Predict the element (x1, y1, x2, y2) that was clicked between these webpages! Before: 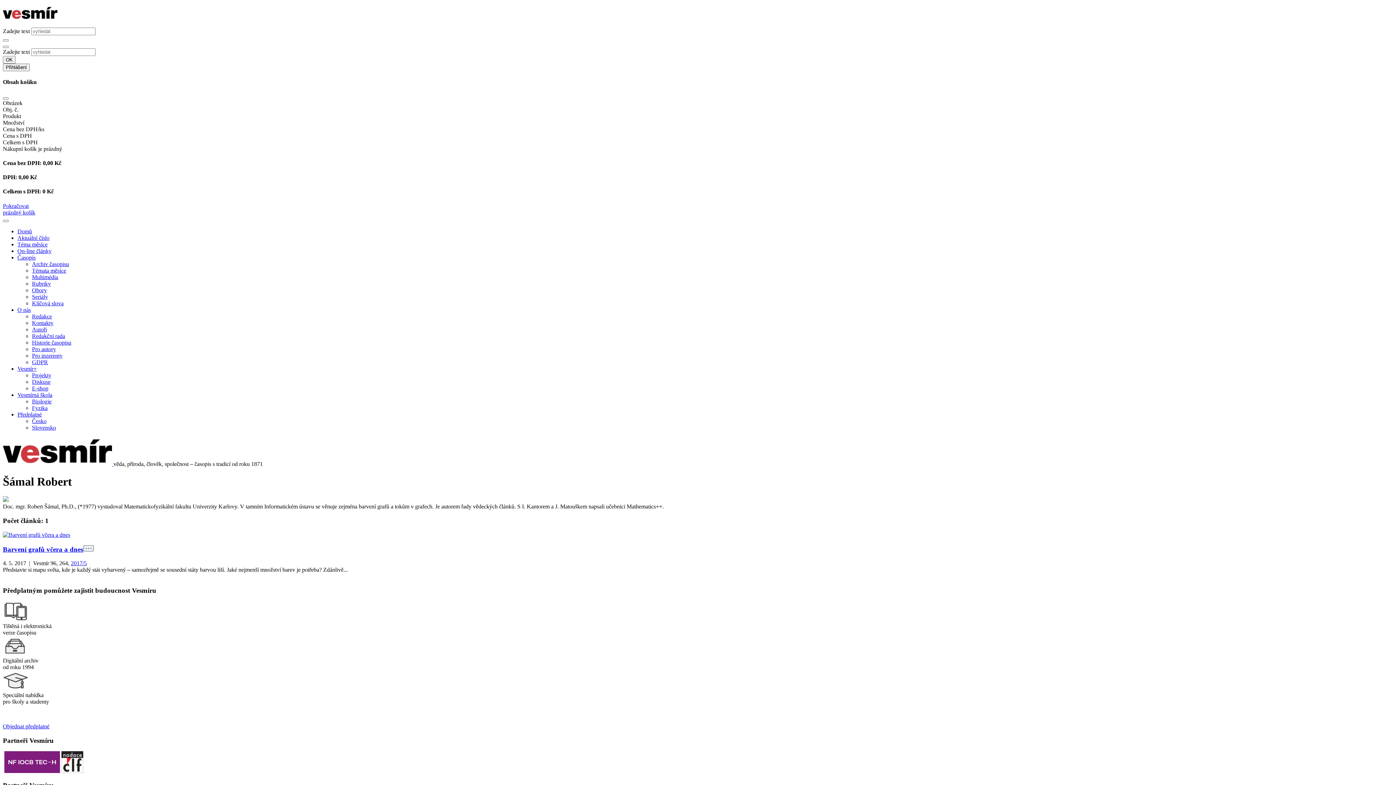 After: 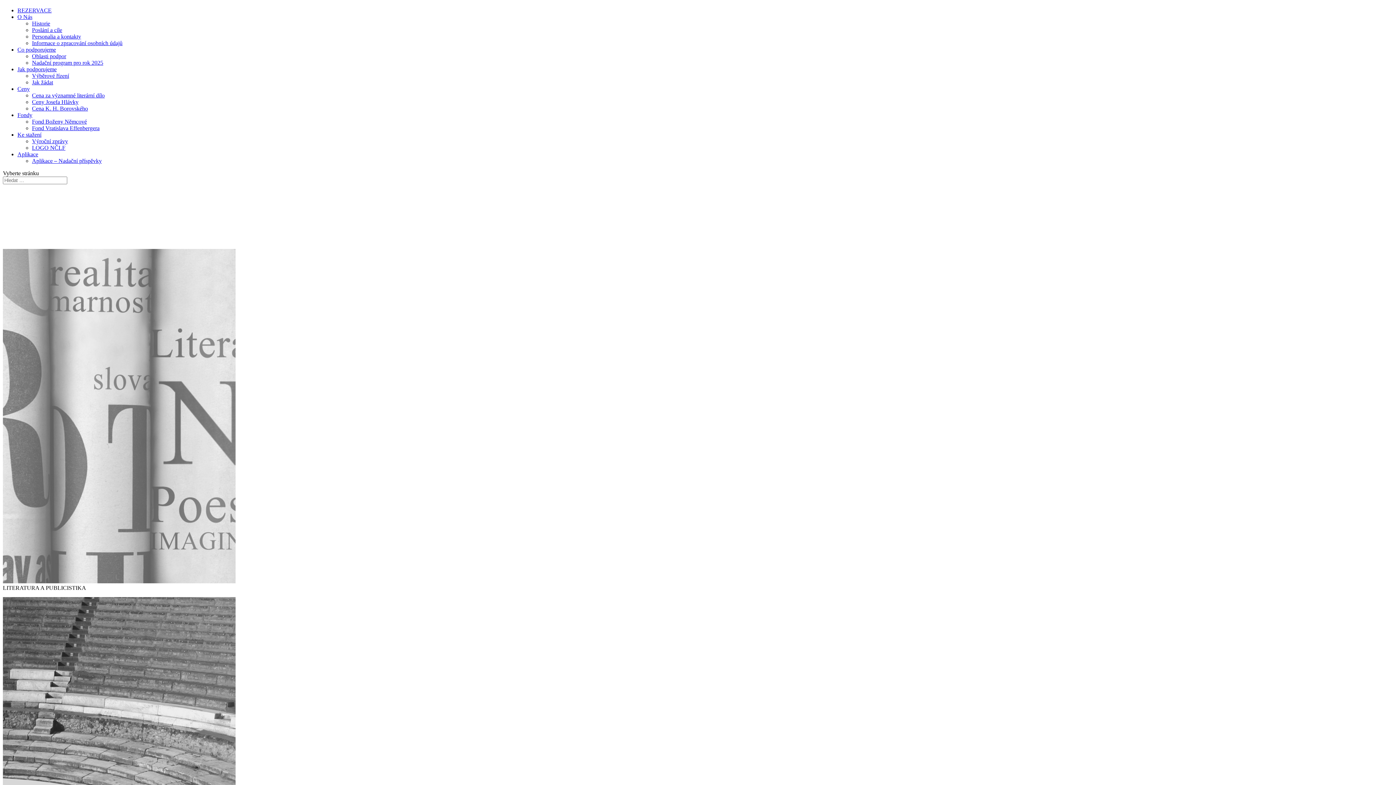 Action: bbox: (61, 768, 83, 774)